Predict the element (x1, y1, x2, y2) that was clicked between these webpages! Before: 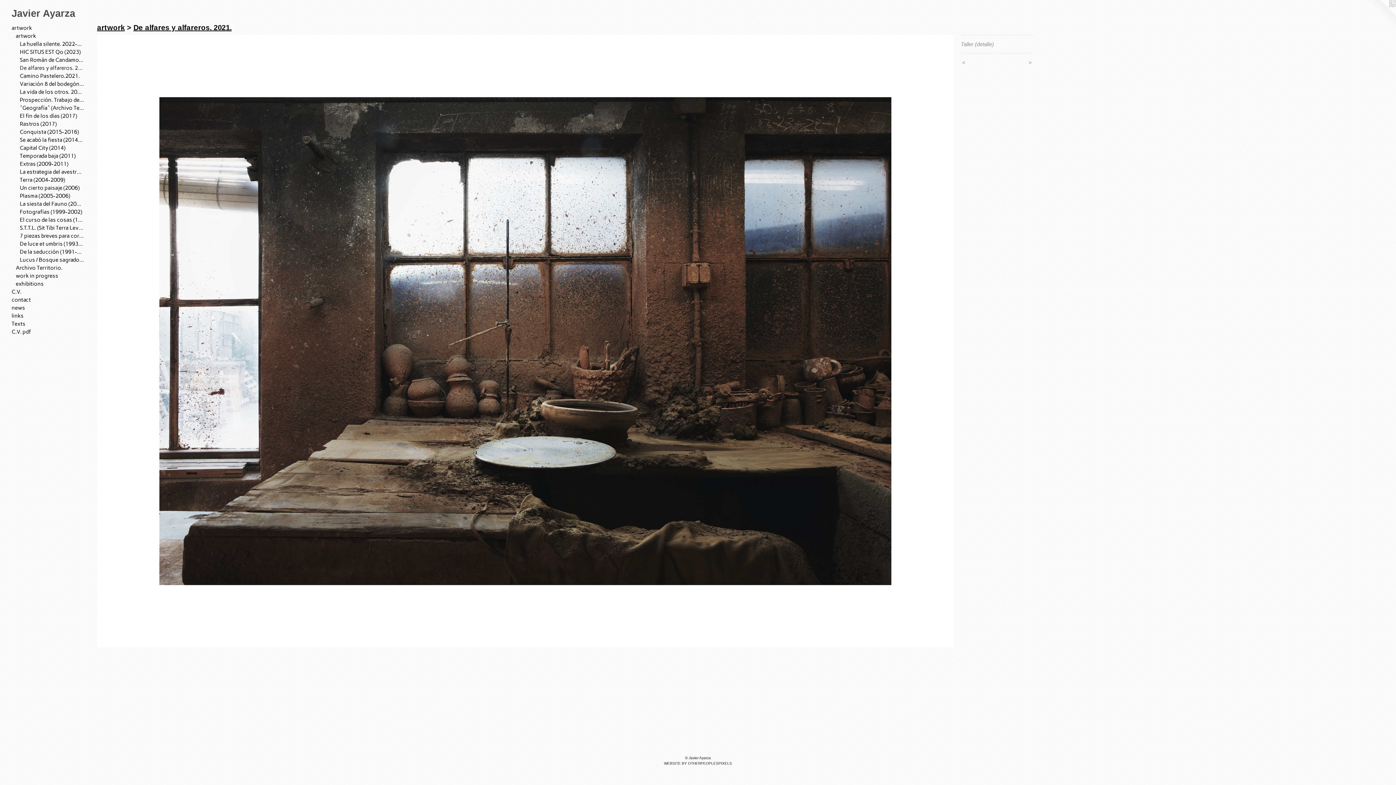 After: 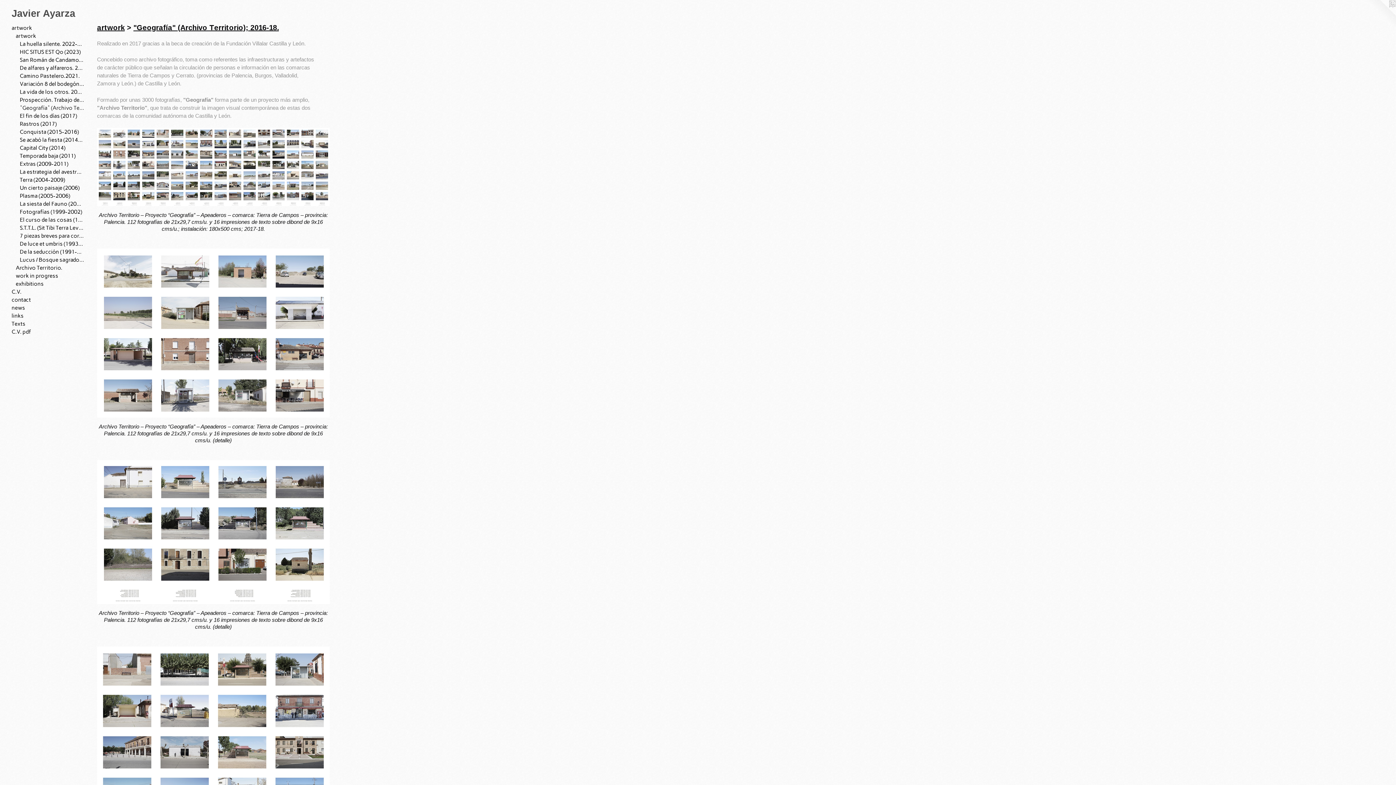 Action: bbox: (19, 104, 84, 112) label: "Geografía" (Archivo Territorio); 2016-18.